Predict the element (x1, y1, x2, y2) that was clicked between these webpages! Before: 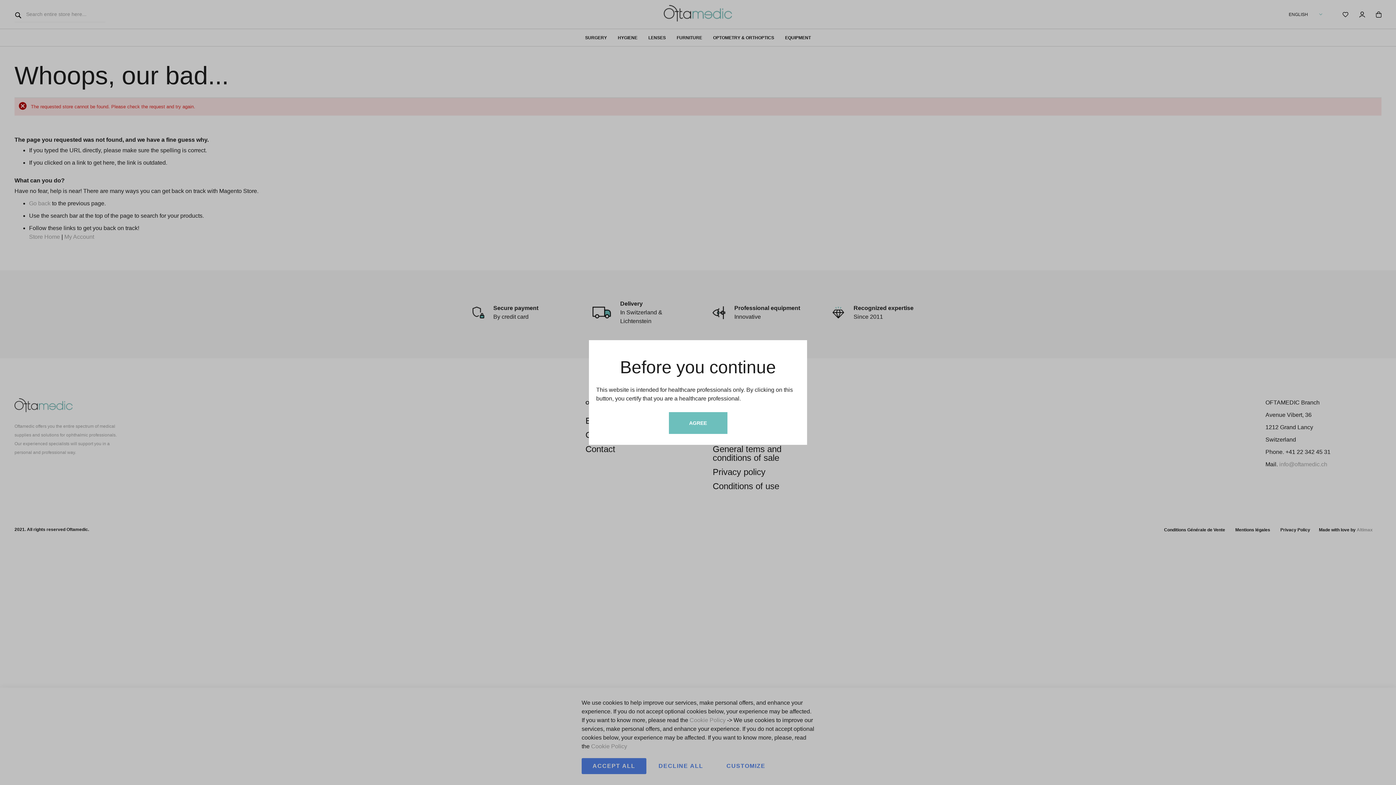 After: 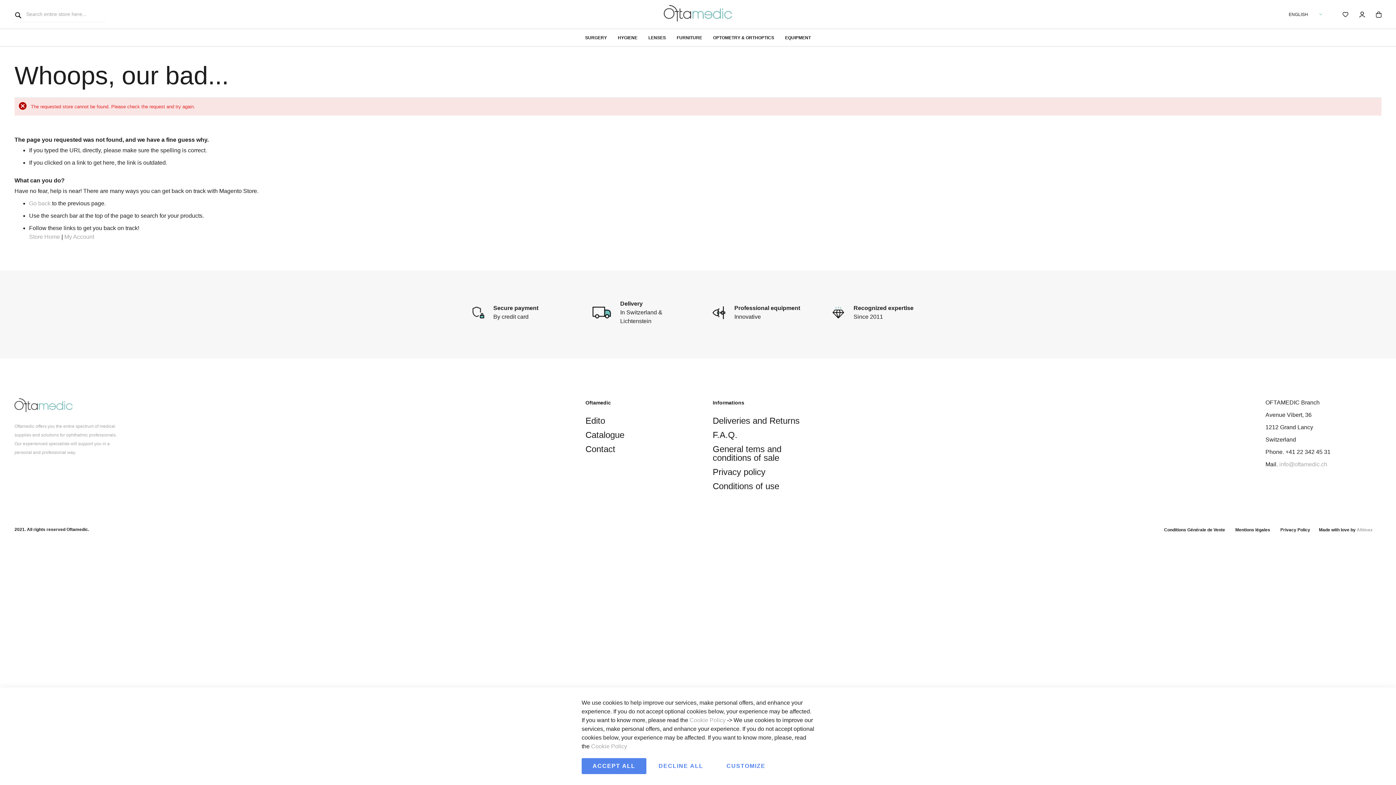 Action: bbox: (668, 412, 727, 434) label: AGREE